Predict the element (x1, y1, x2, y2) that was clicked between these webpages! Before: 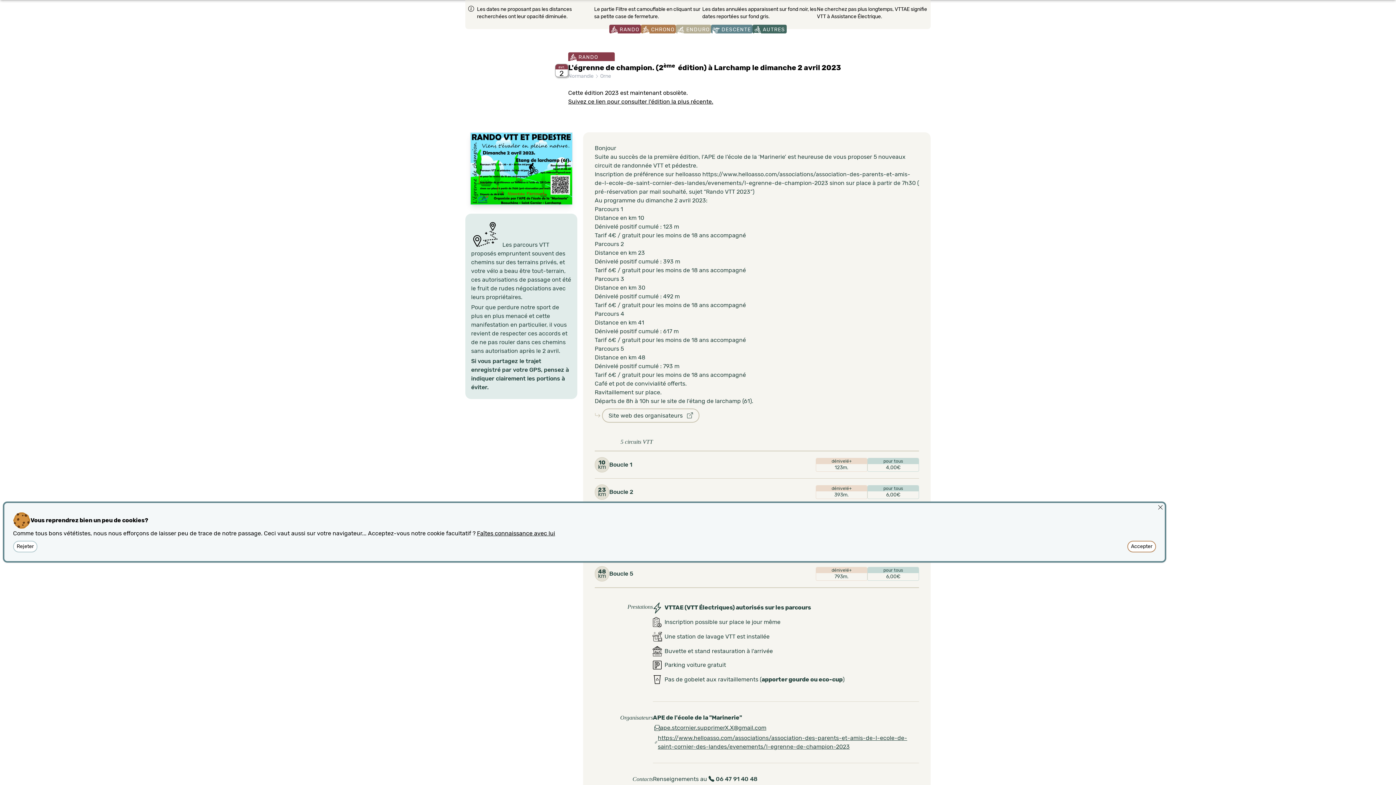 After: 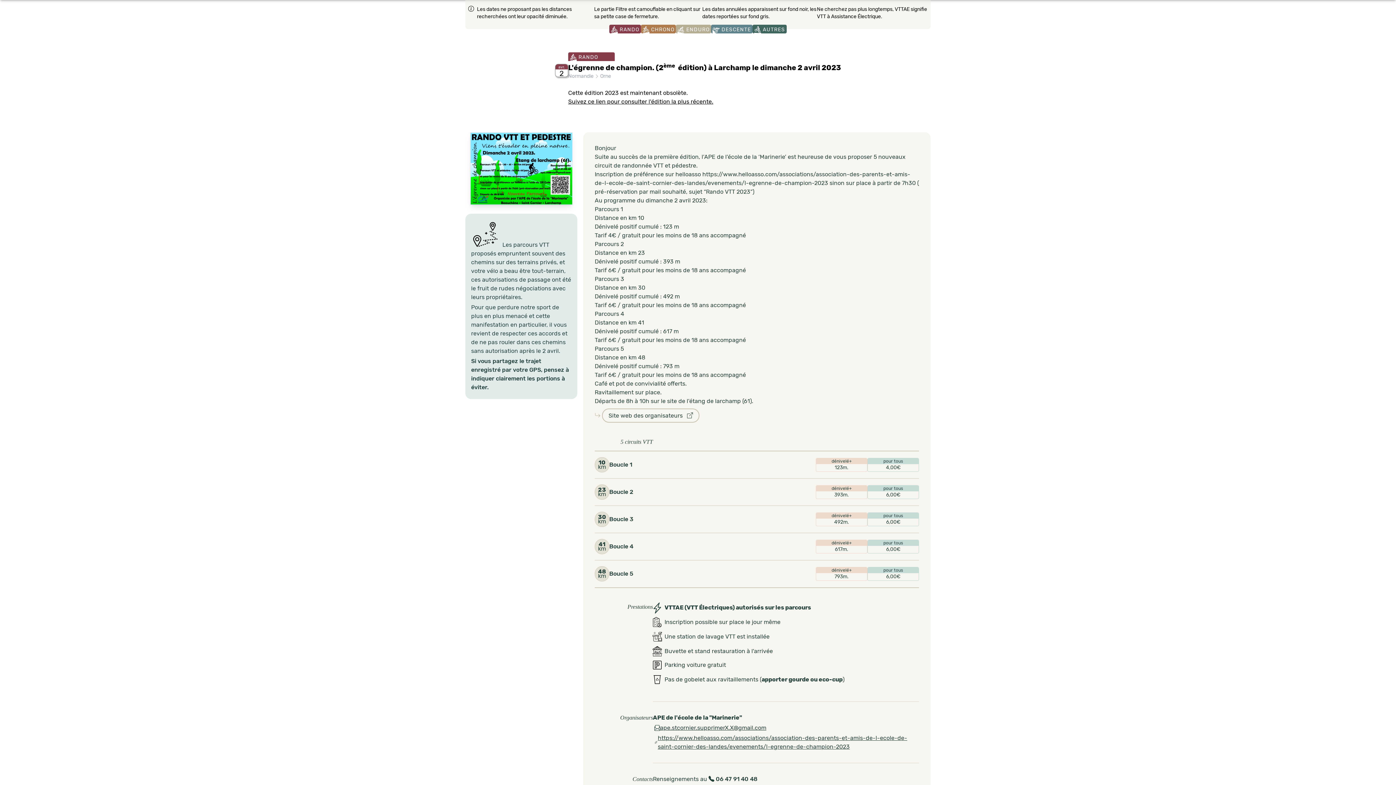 Action: label: Rejeter bbox: (13, 541, 37, 552)